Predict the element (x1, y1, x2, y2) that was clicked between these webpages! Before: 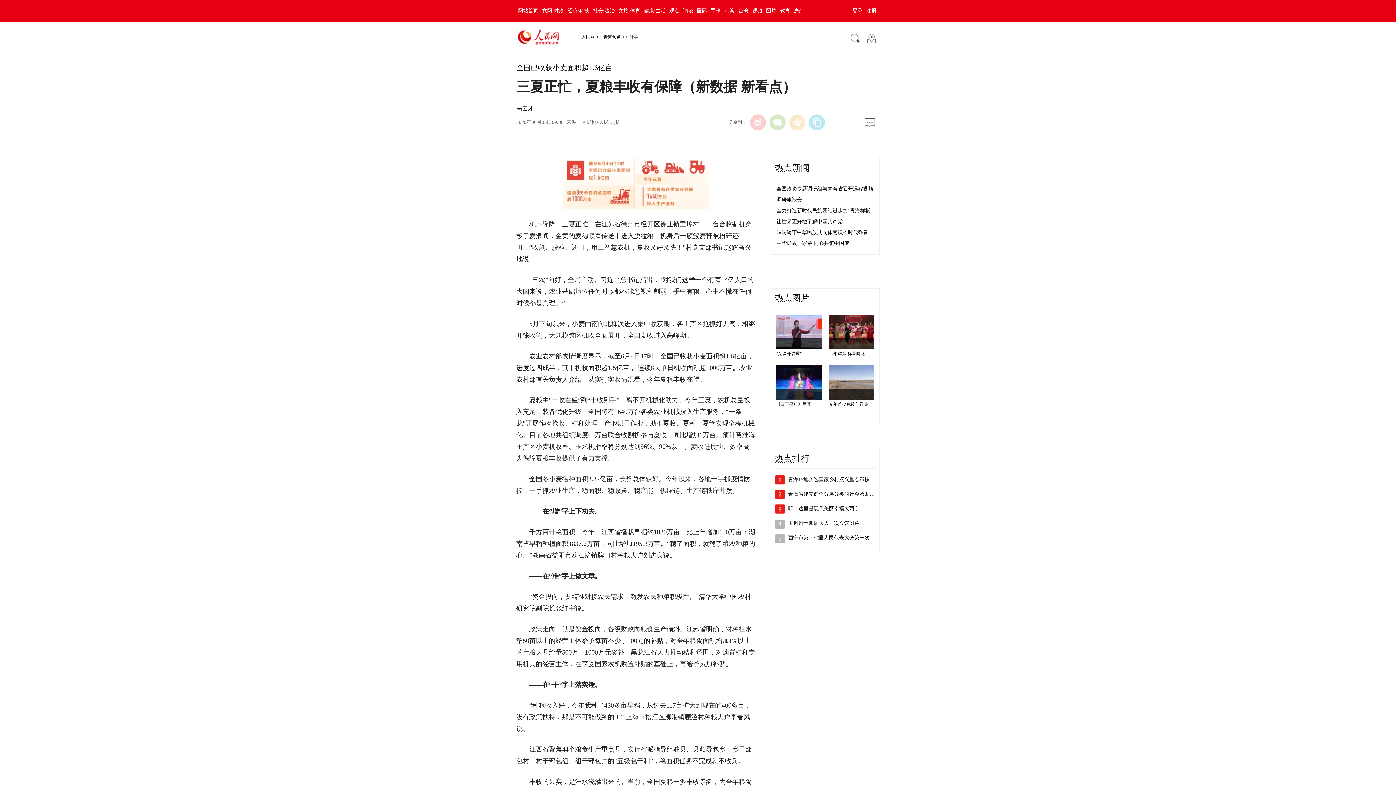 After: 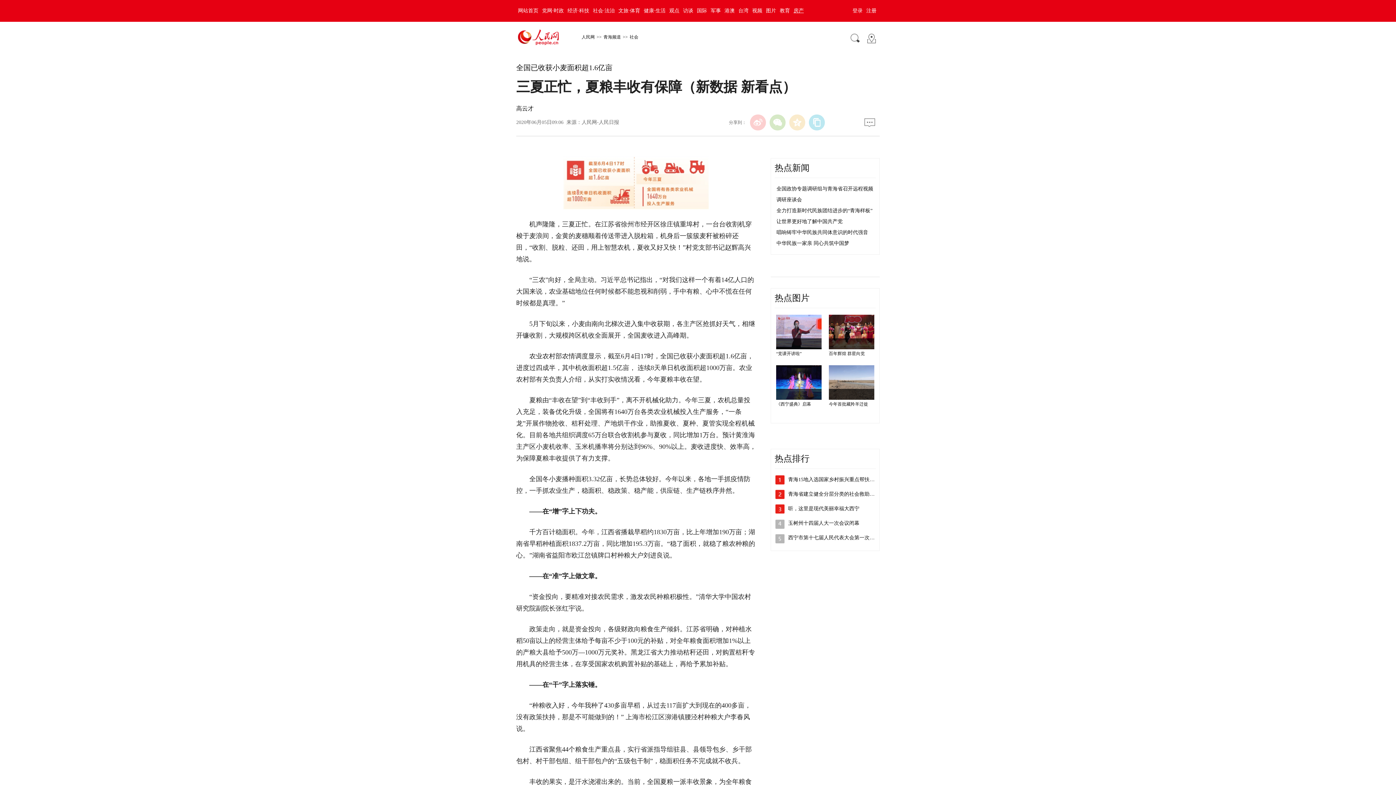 Action: label: 房产 bbox: (792, 8, 805, 13)